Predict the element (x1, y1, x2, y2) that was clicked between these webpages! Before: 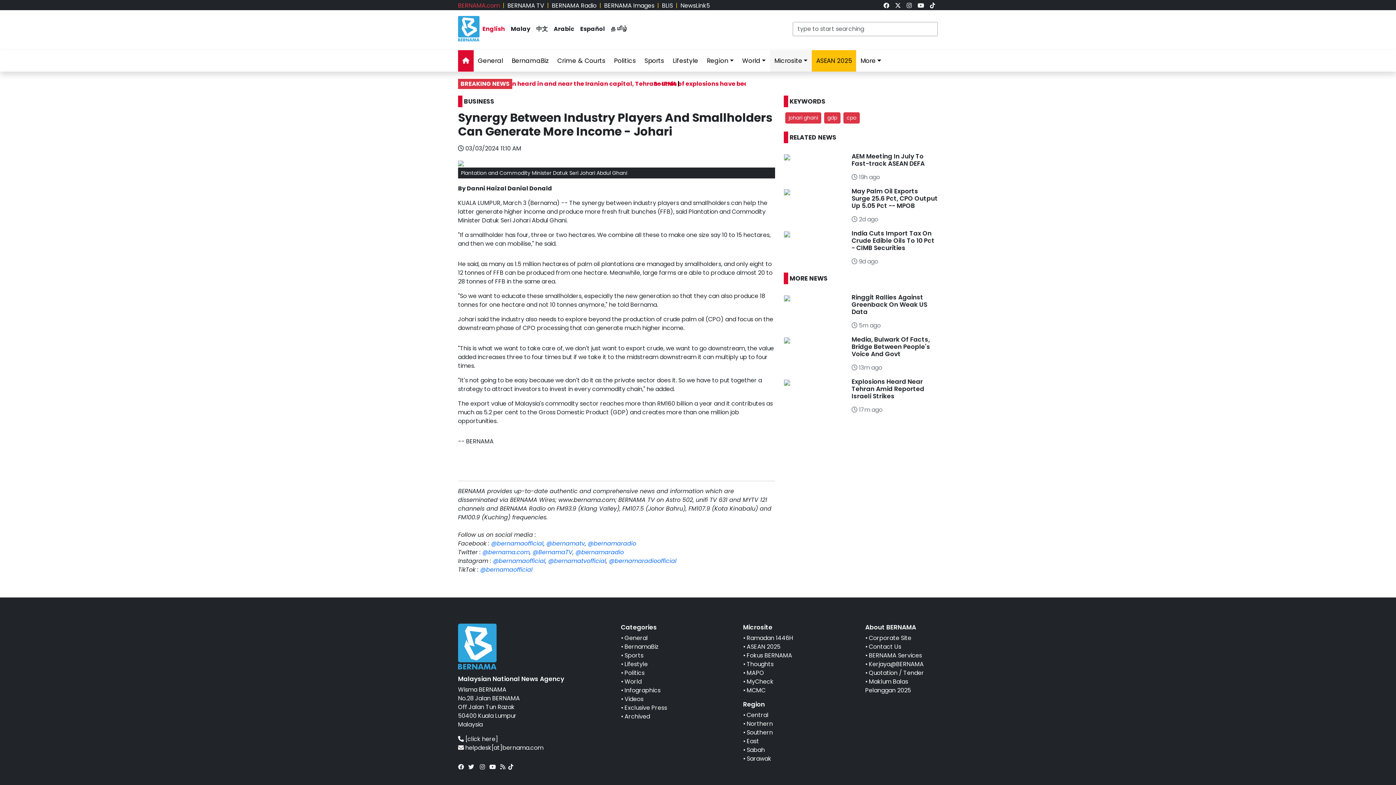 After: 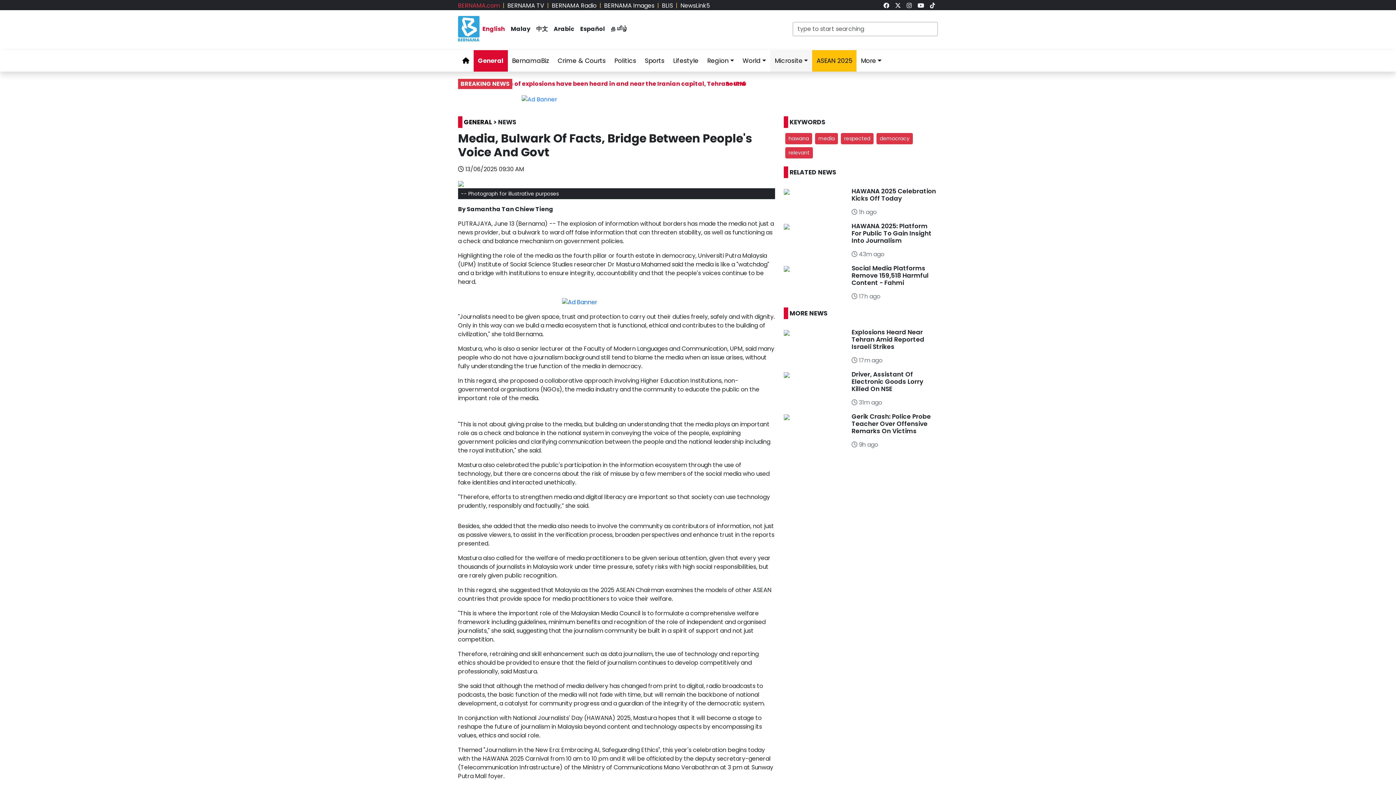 Action: label: Media, Bulwark Of Facts, Bridge Between People's Voice And Govt bbox: (851, 335, 930, 358)